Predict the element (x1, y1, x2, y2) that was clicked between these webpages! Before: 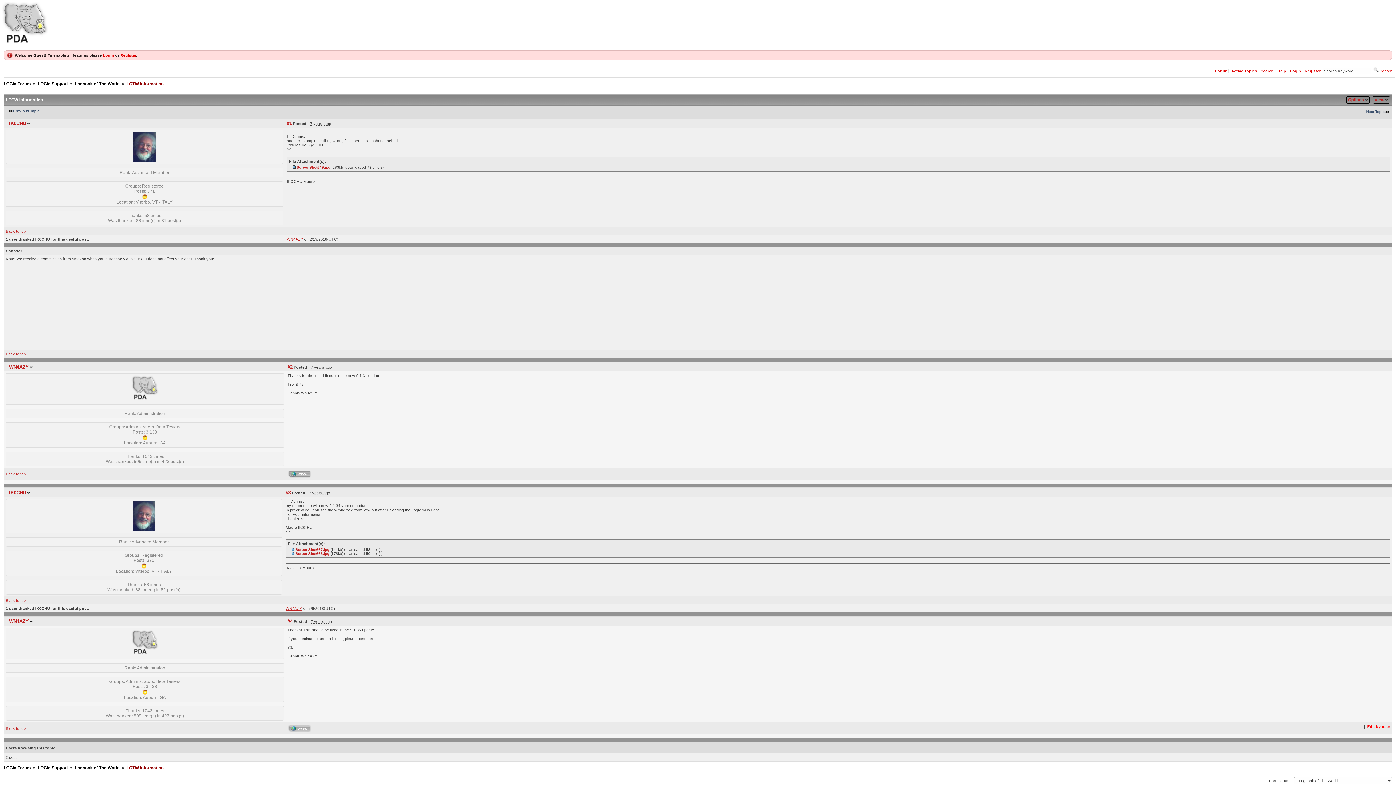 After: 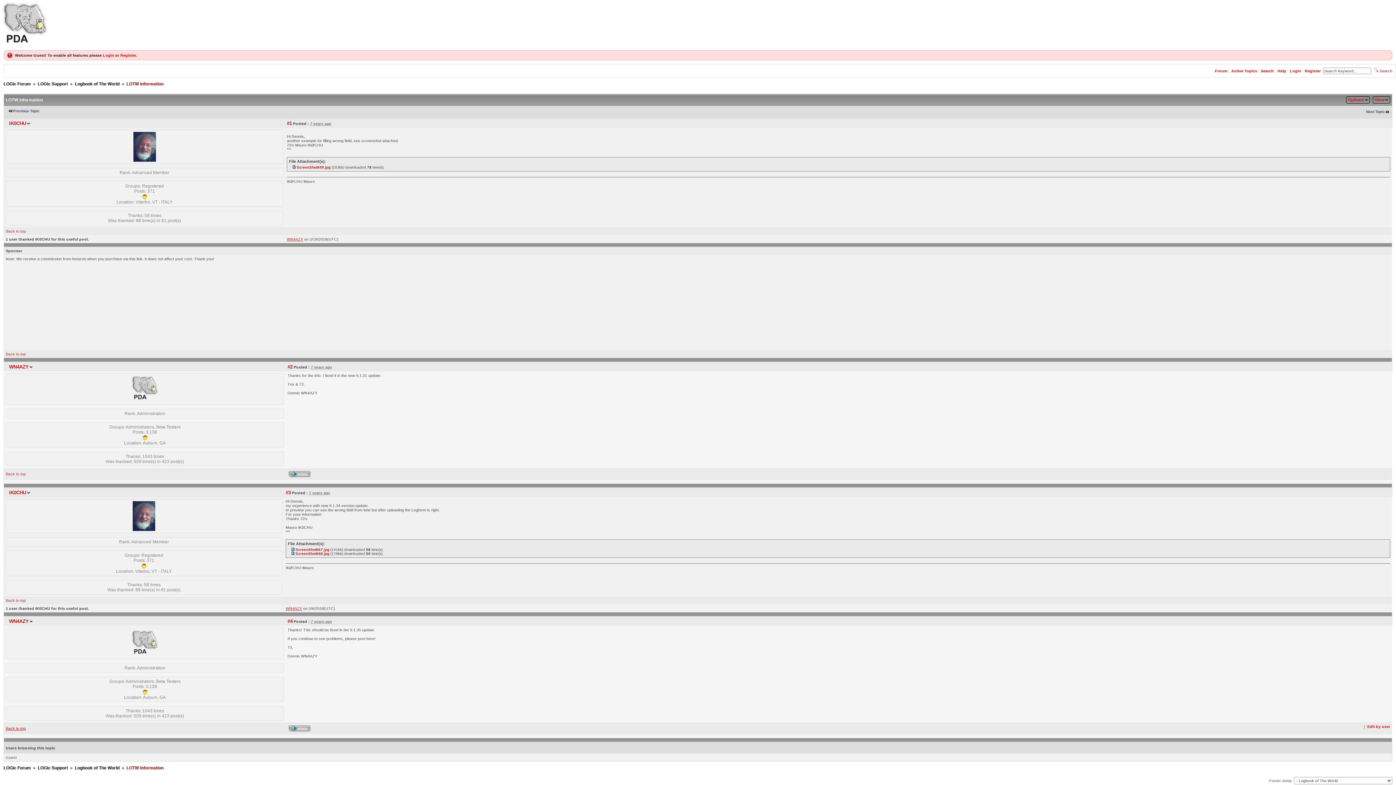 Action: label: Back to top bbox: (5, 726, 25, 730)